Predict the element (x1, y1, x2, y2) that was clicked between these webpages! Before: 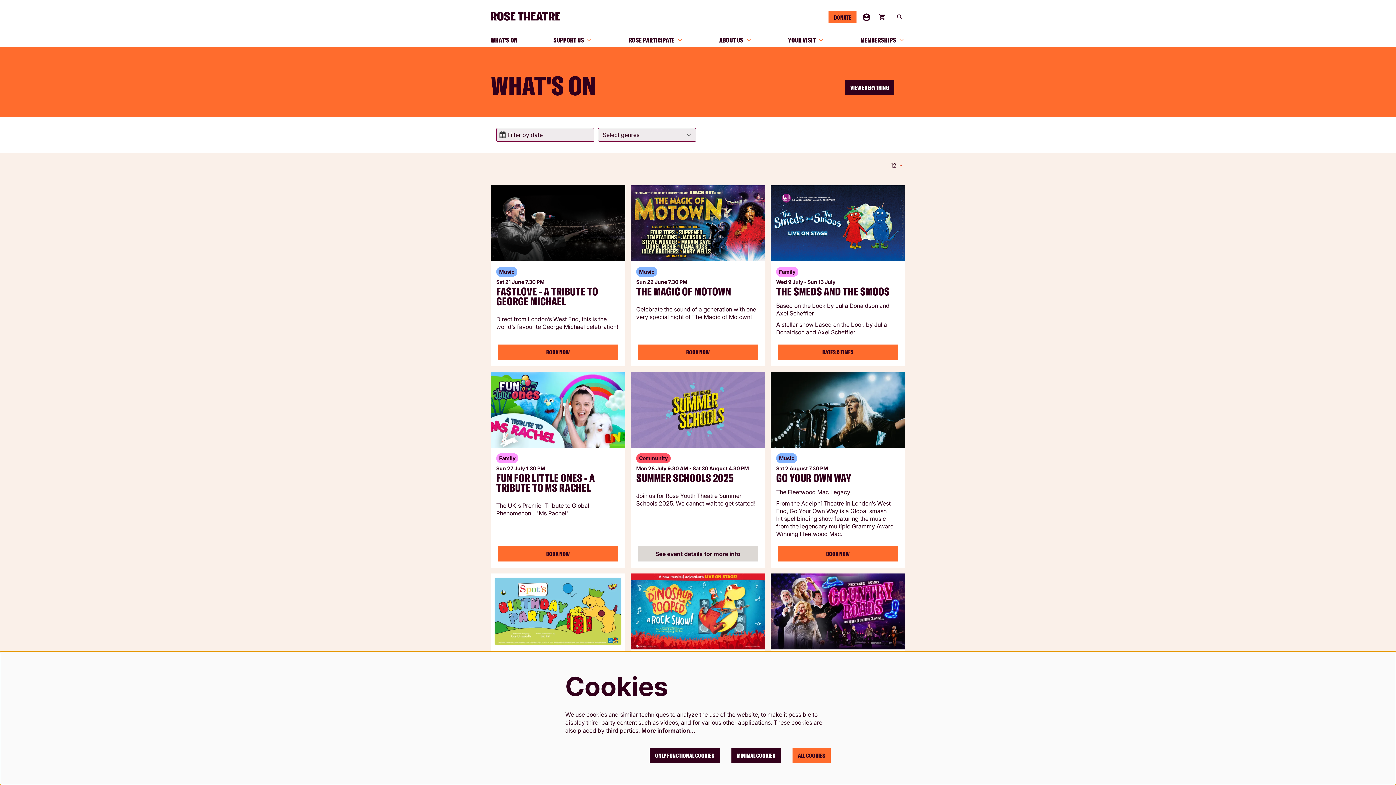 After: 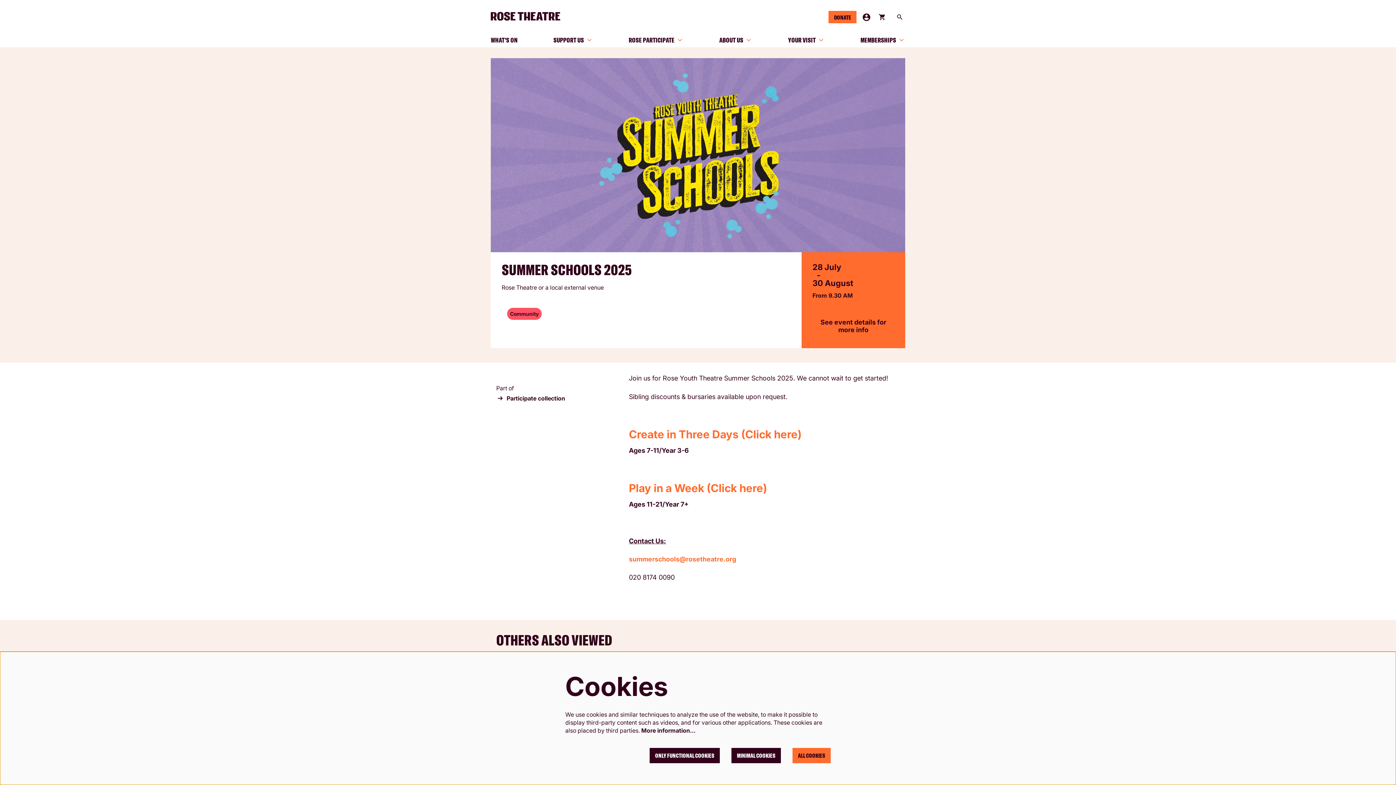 Action: bbox: (630, 372, 765, 448)